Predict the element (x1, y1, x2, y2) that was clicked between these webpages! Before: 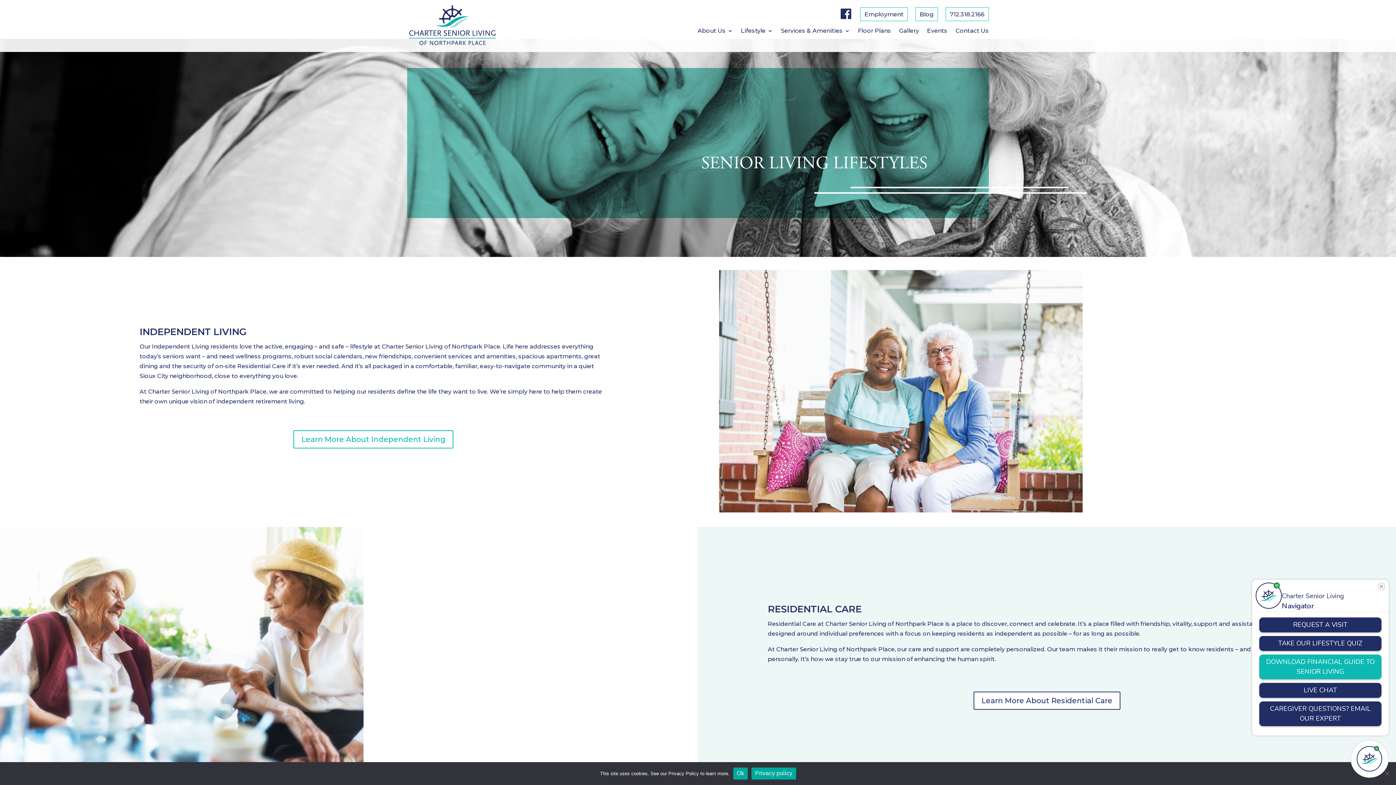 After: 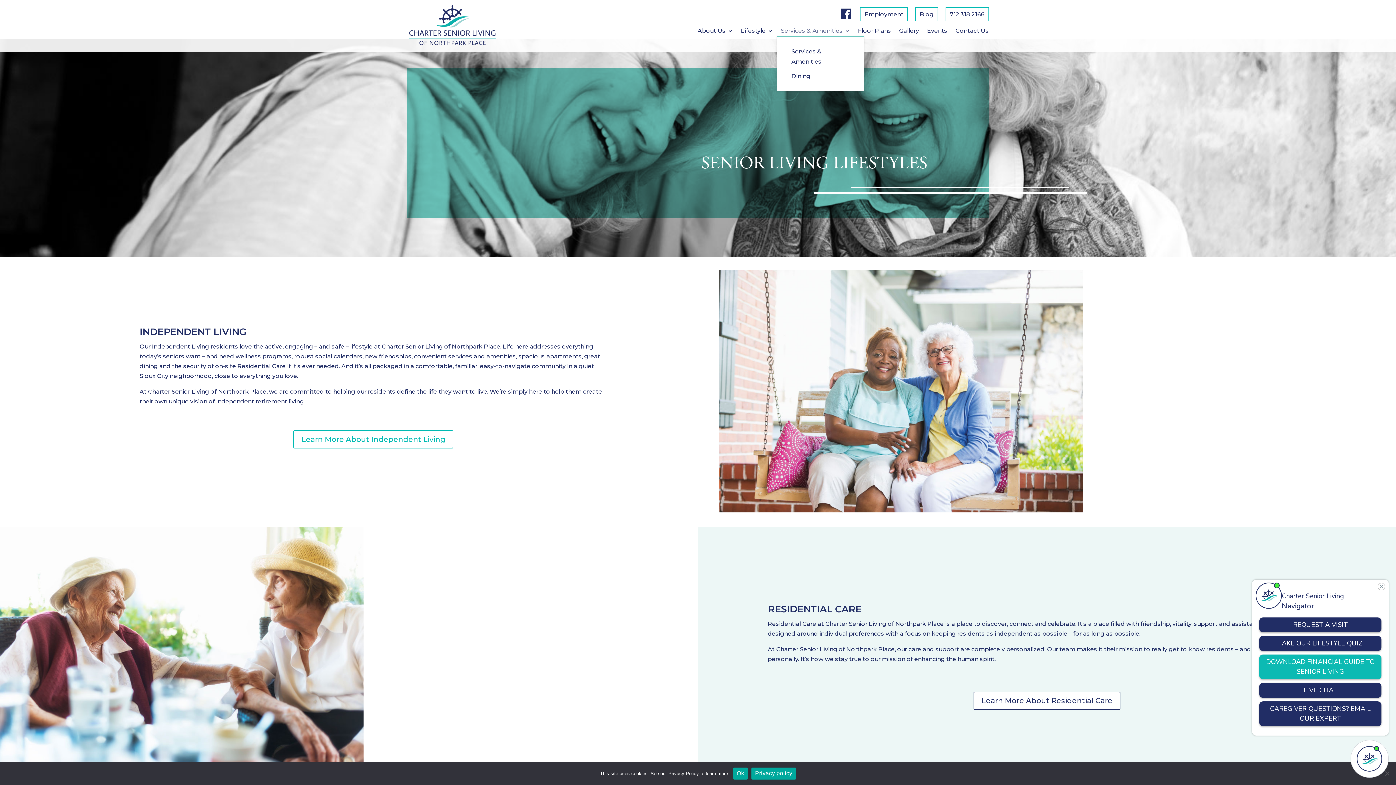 Action: bbox: (781, 28, 850, 36) label: Services & Amenities